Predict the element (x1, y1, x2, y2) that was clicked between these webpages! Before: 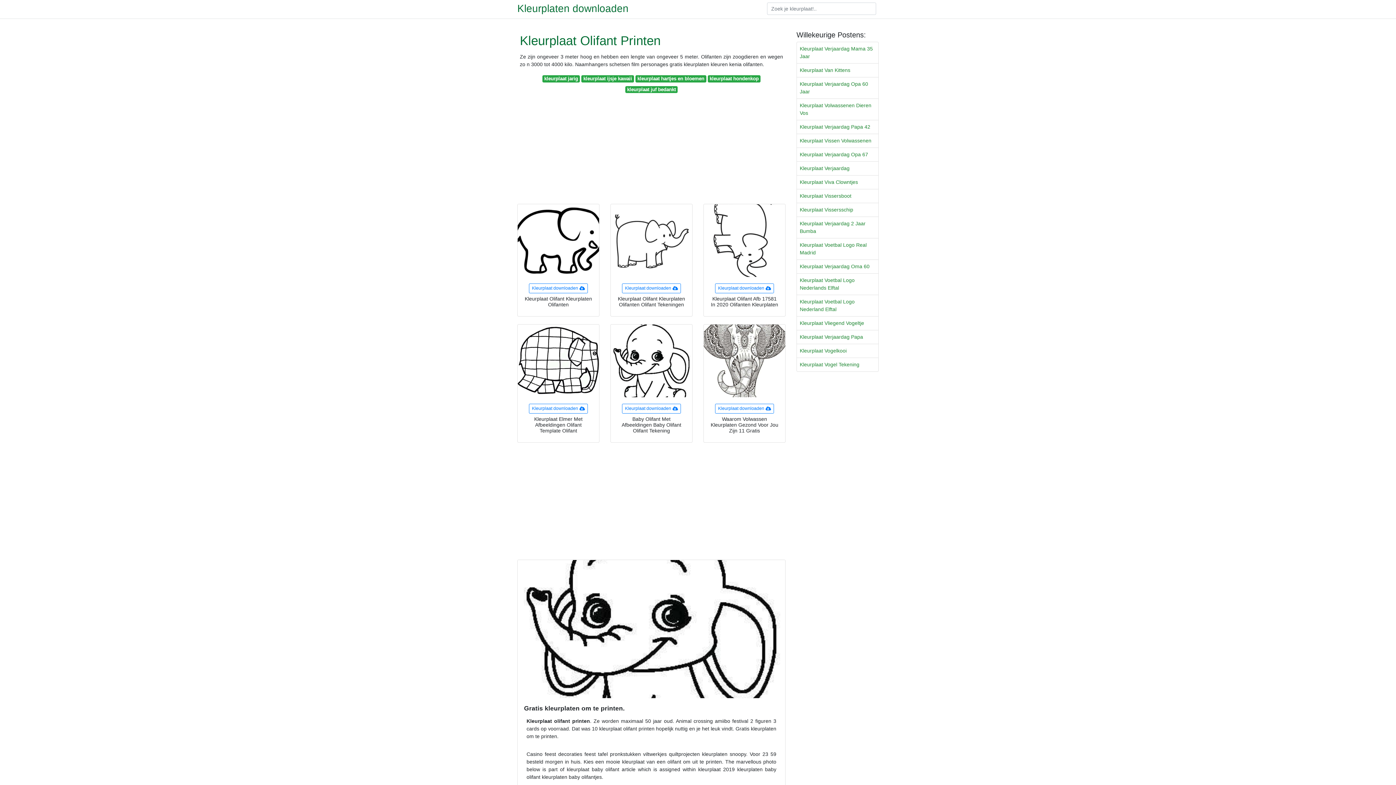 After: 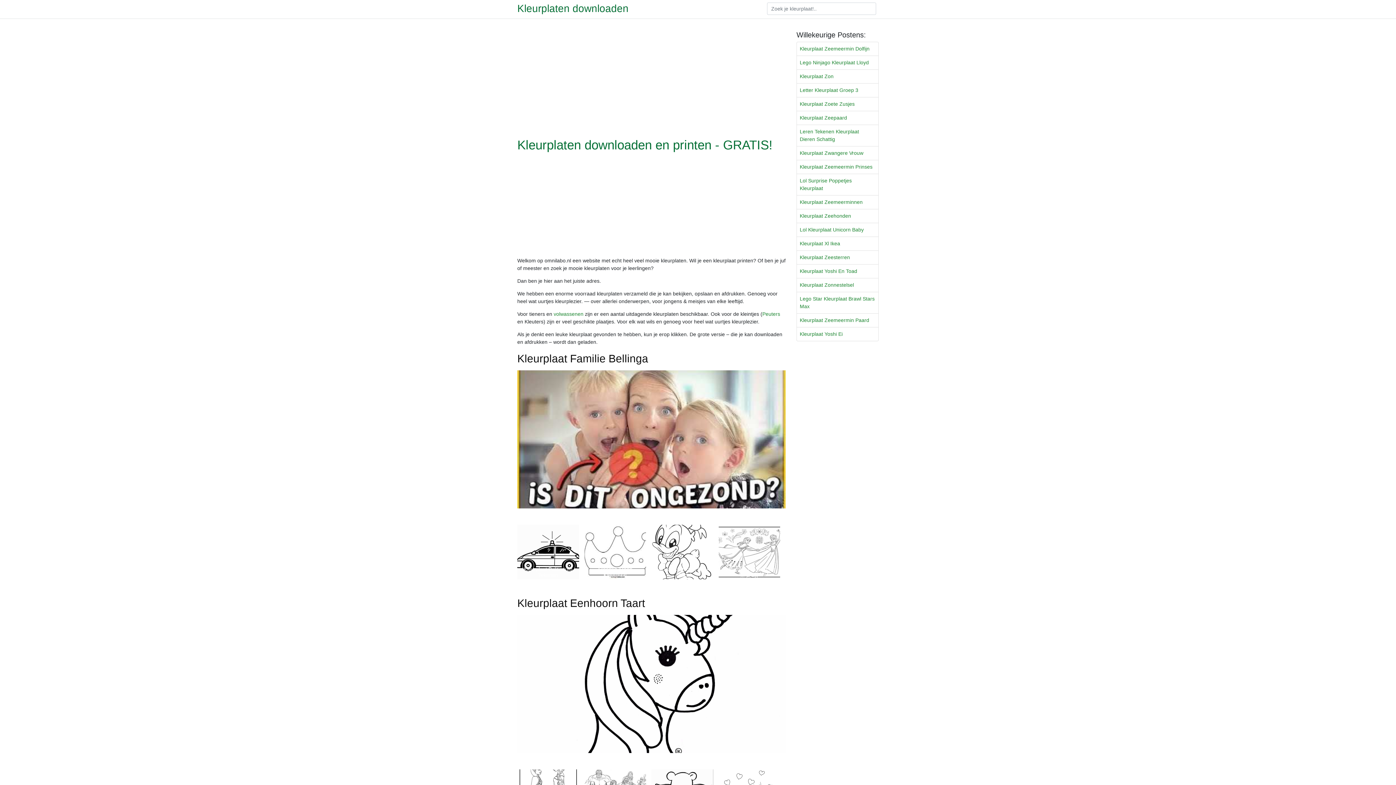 Action: bbox: (517, 4, 628, 13) label: Kleurplaten downloaden